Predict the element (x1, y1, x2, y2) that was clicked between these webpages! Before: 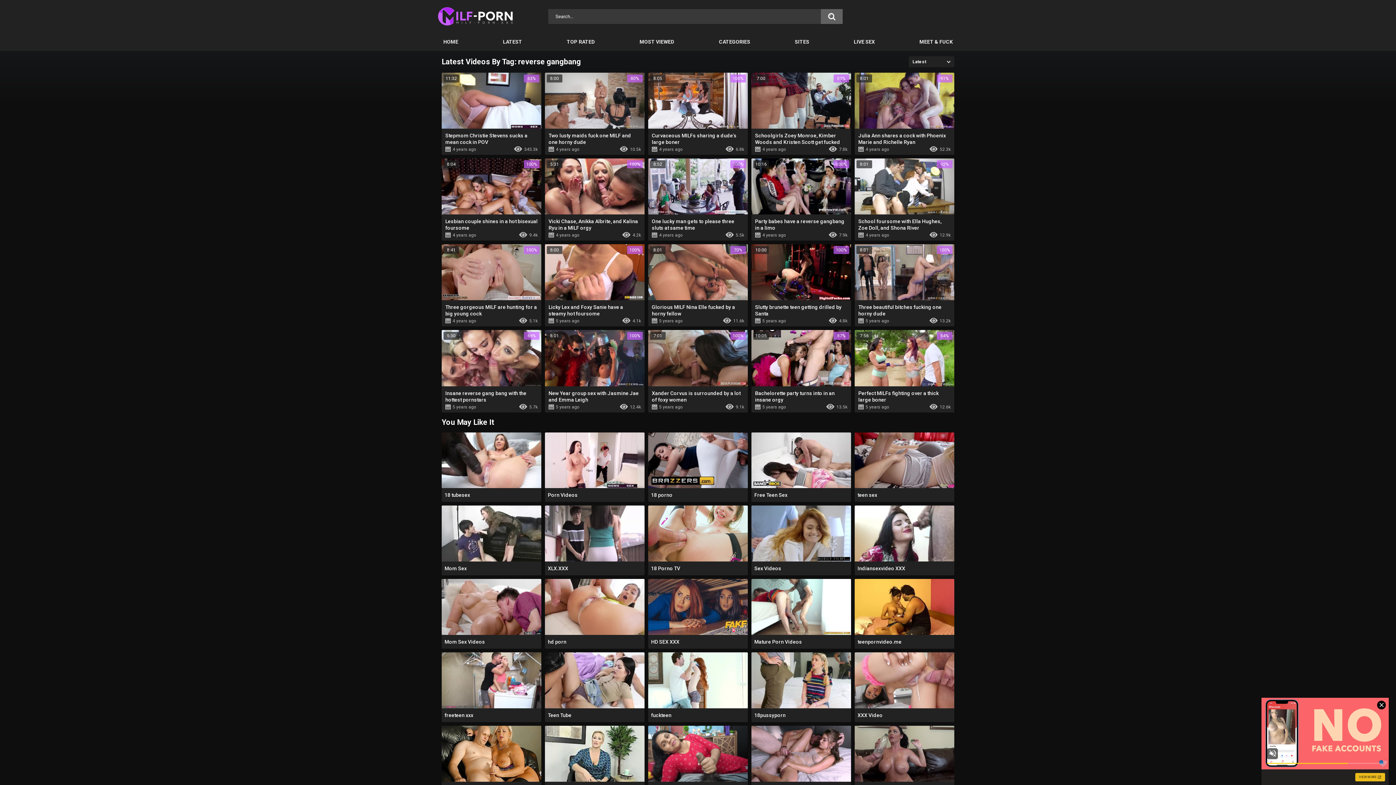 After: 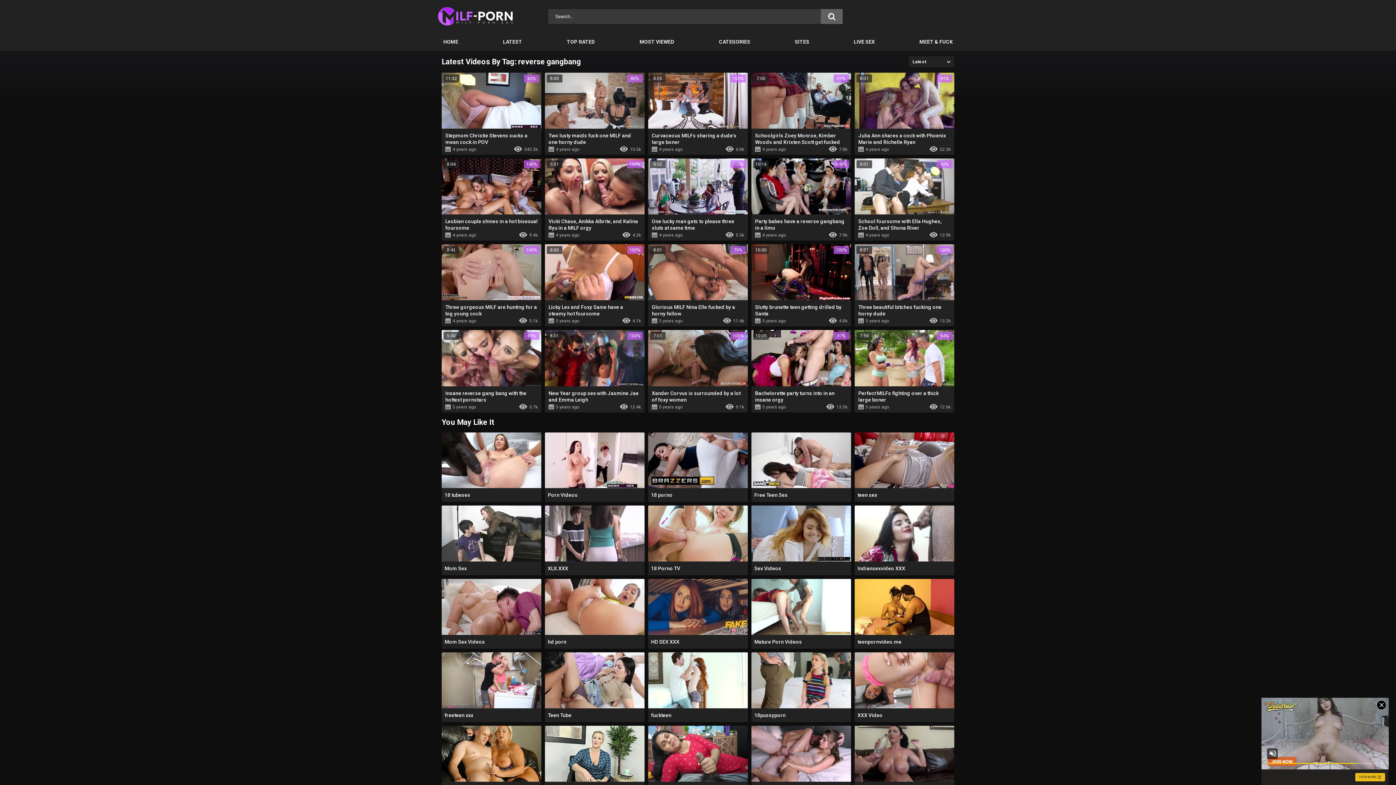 Action: bbox: (673, 404, 711, 409) label: reverse gangbang 